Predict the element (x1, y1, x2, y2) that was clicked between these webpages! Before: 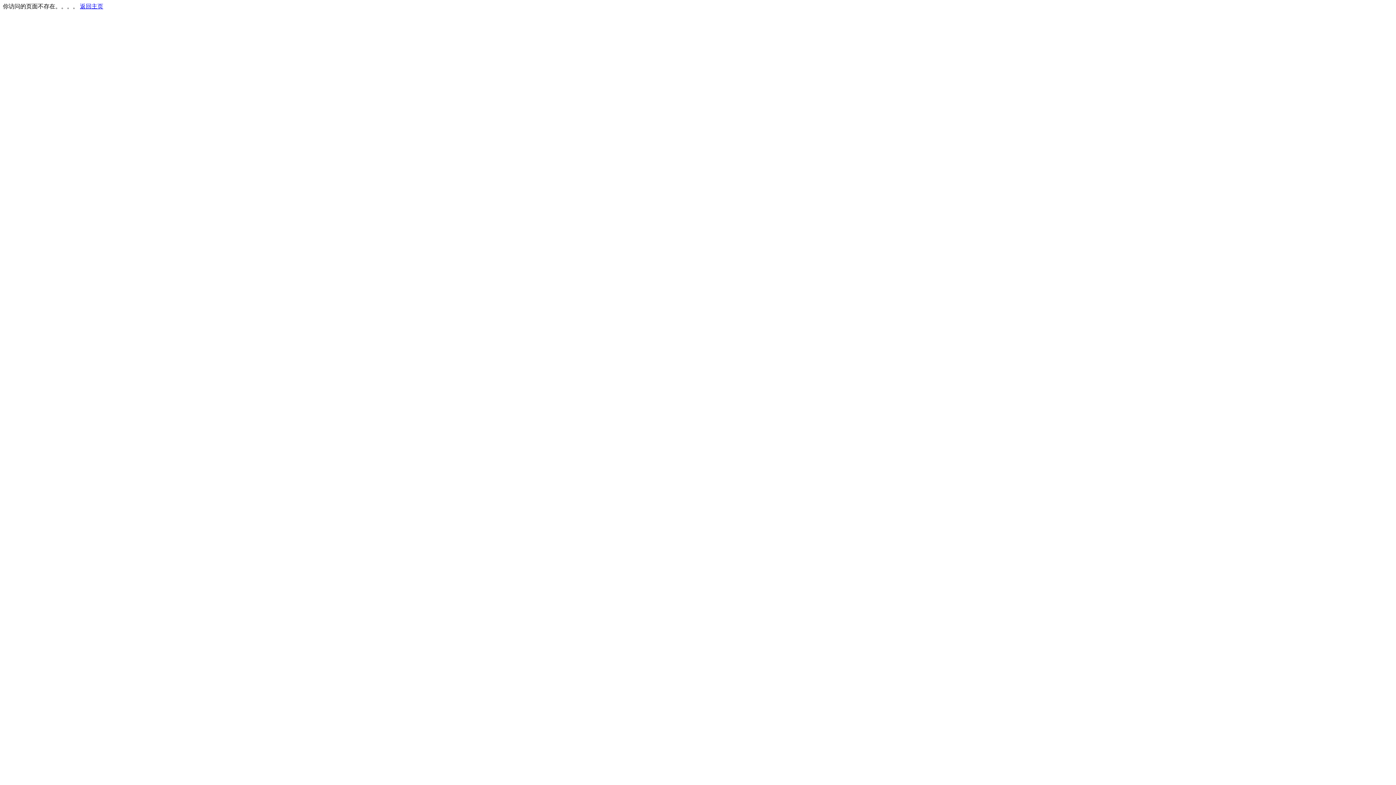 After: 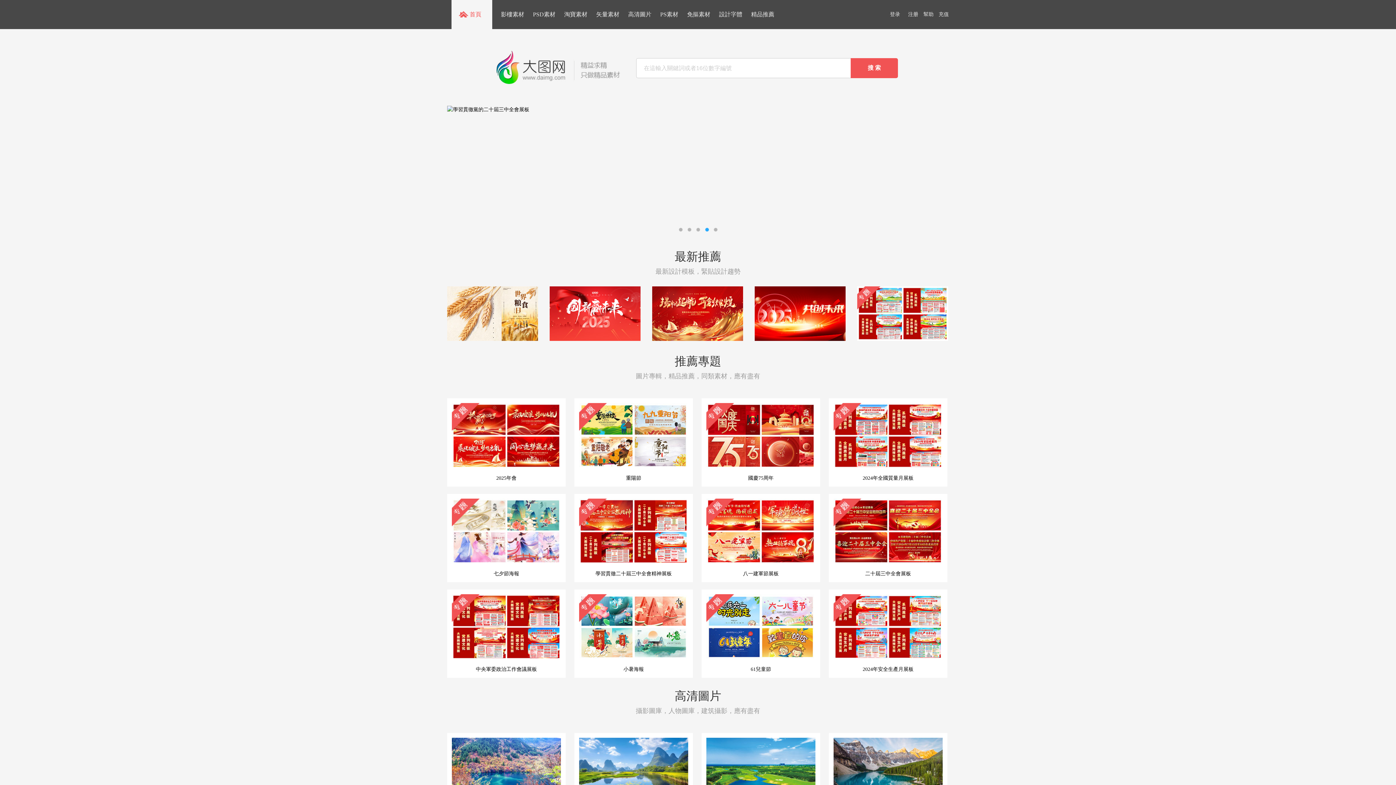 Action: bbox: (80, 3, 103, 9) label: 返回主页